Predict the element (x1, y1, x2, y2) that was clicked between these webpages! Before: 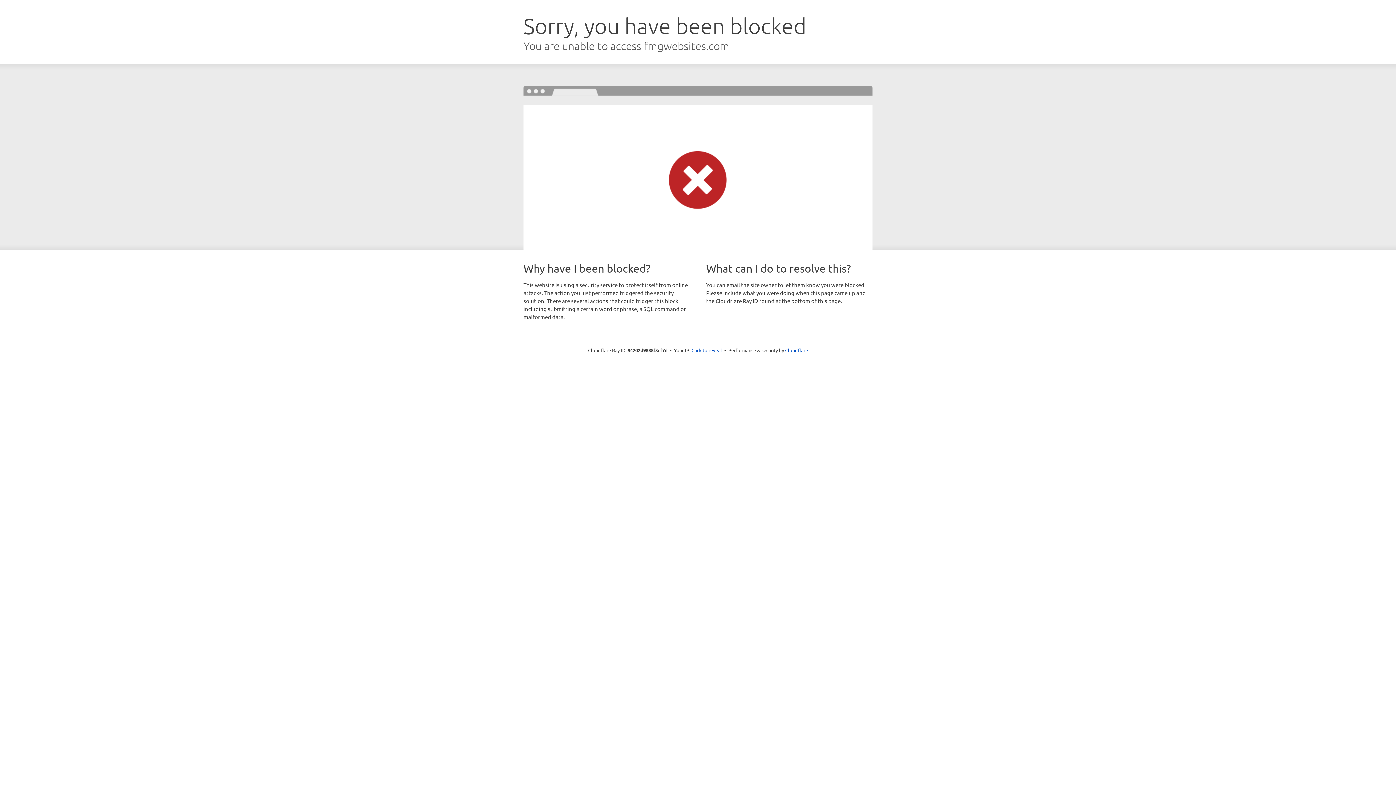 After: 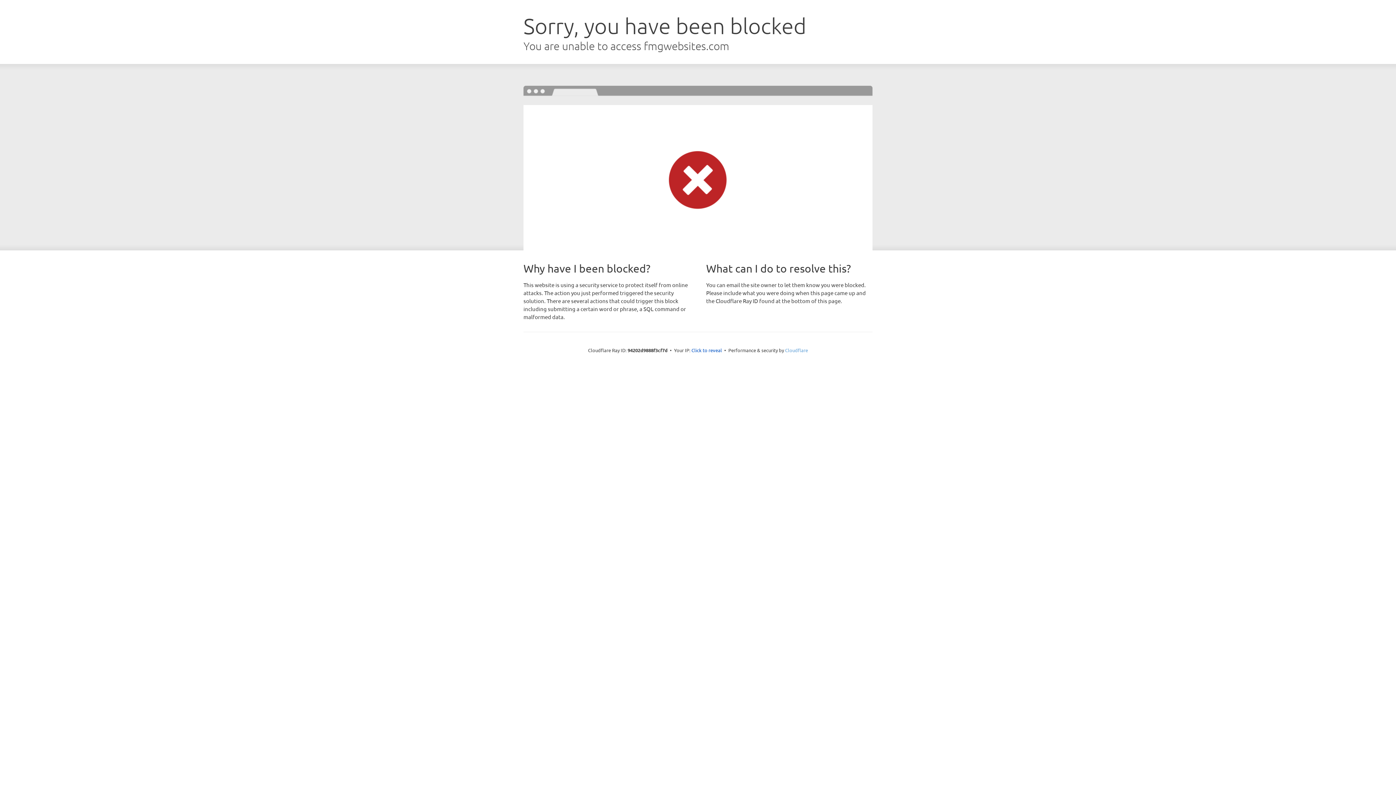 Action: label: Cloudflare bbox: (785, 347, 808, 353)